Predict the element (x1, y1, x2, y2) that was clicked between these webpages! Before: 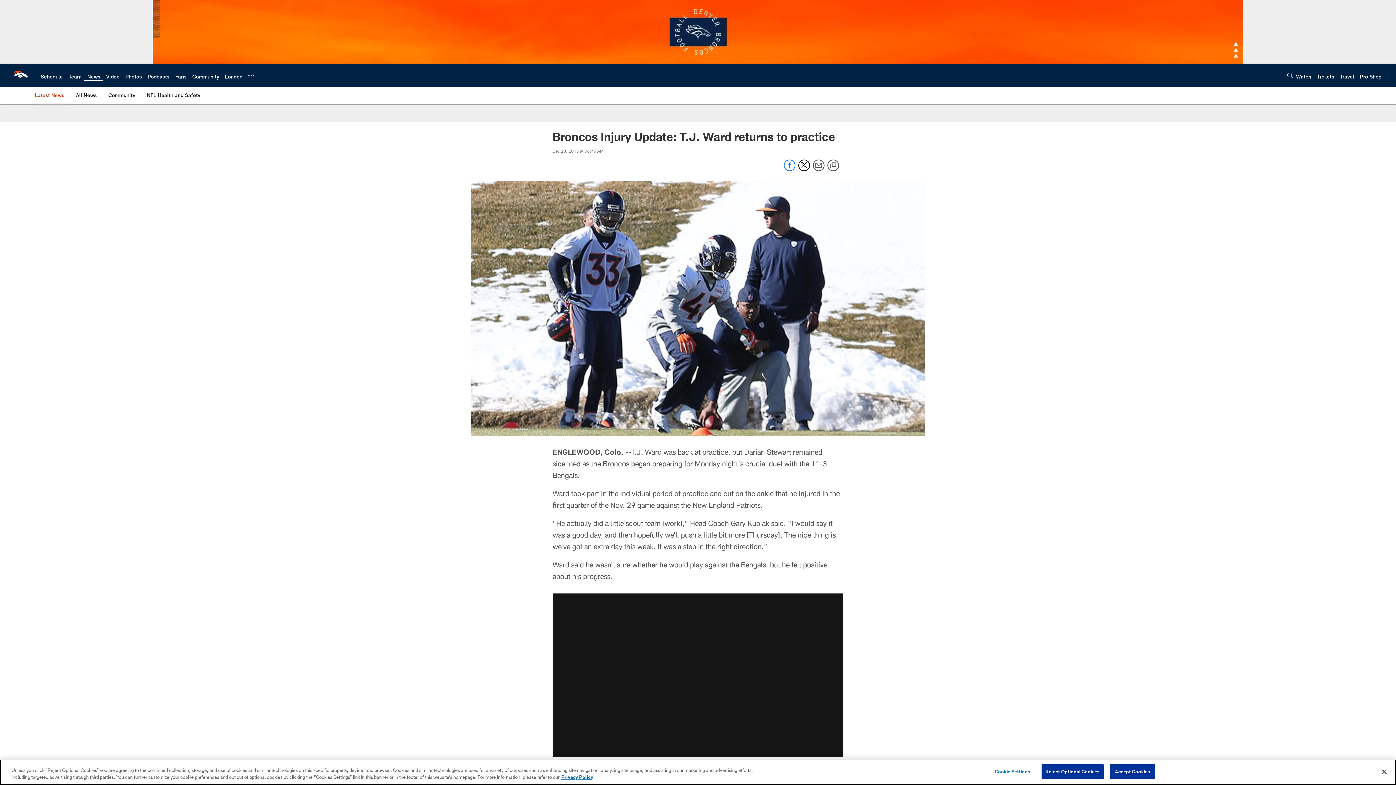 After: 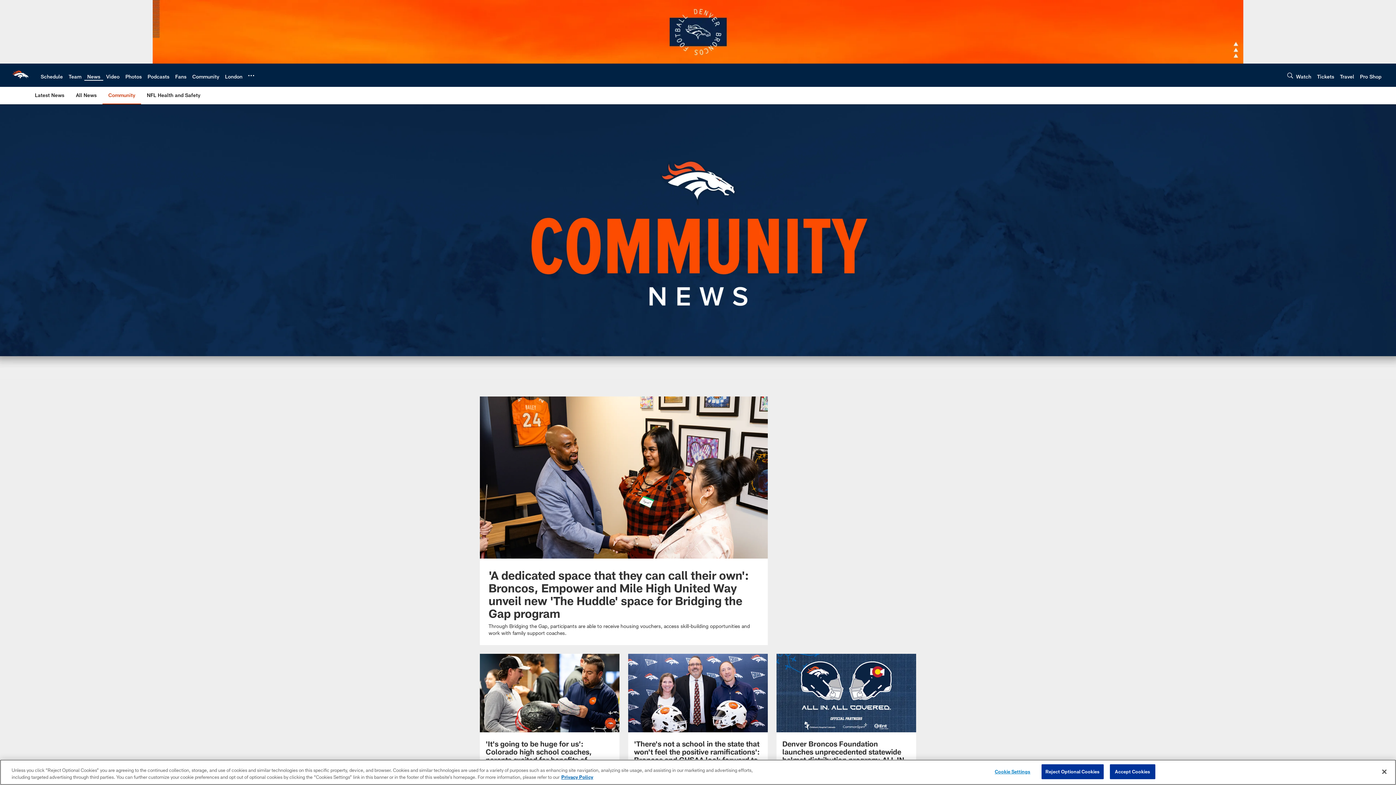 Action: bbox: (105, 86, 138, 103) label: Community